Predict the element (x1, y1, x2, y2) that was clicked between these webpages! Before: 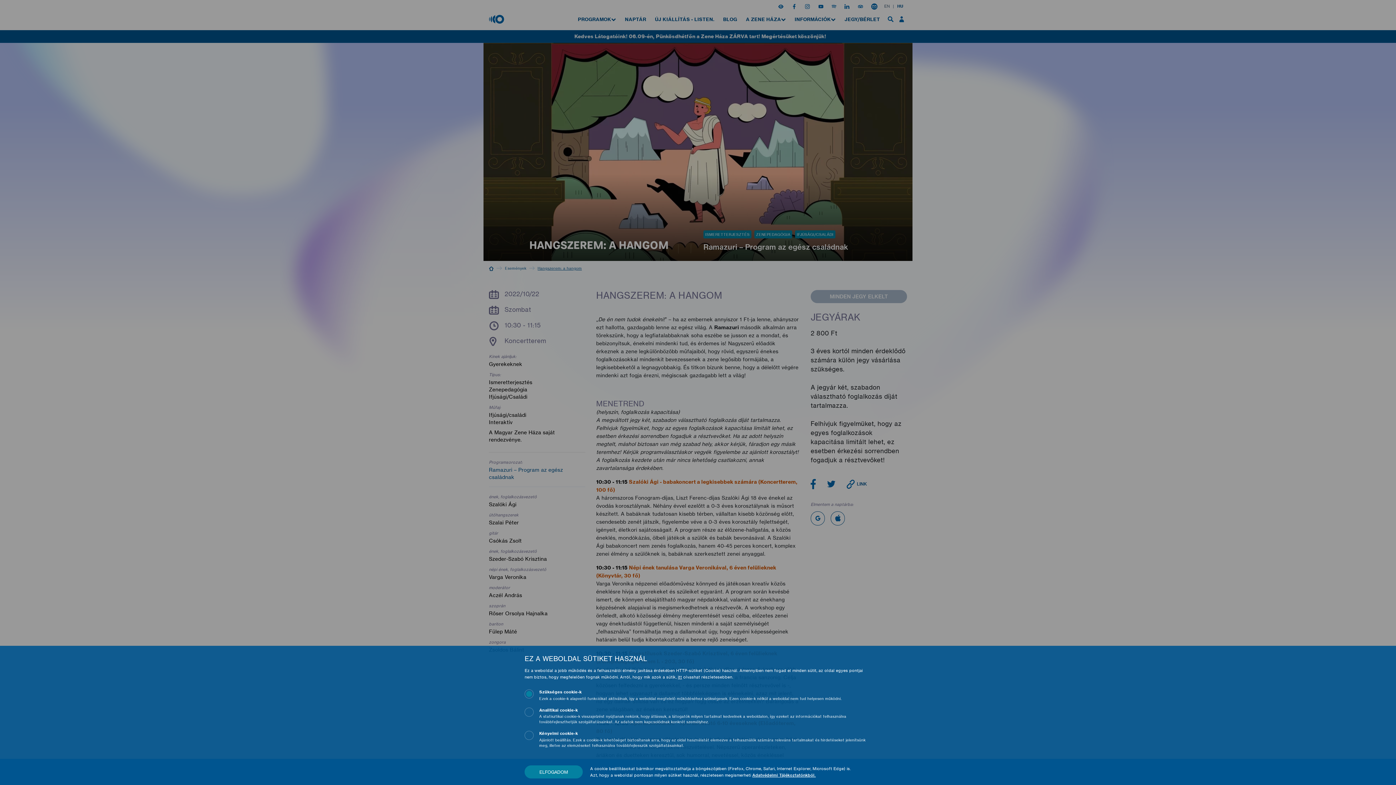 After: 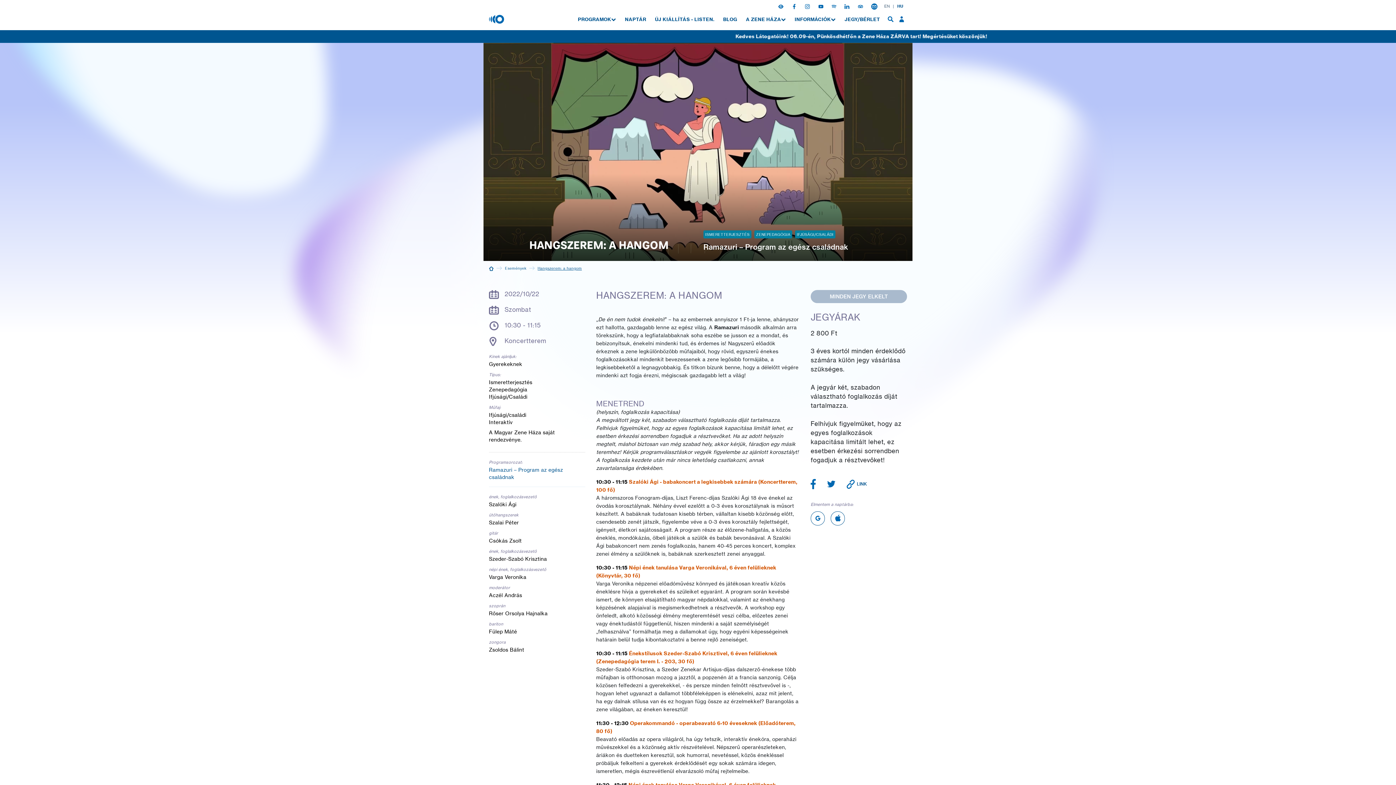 Action: bbox: (524, 765, 583, 778) label: ELFOGADOM